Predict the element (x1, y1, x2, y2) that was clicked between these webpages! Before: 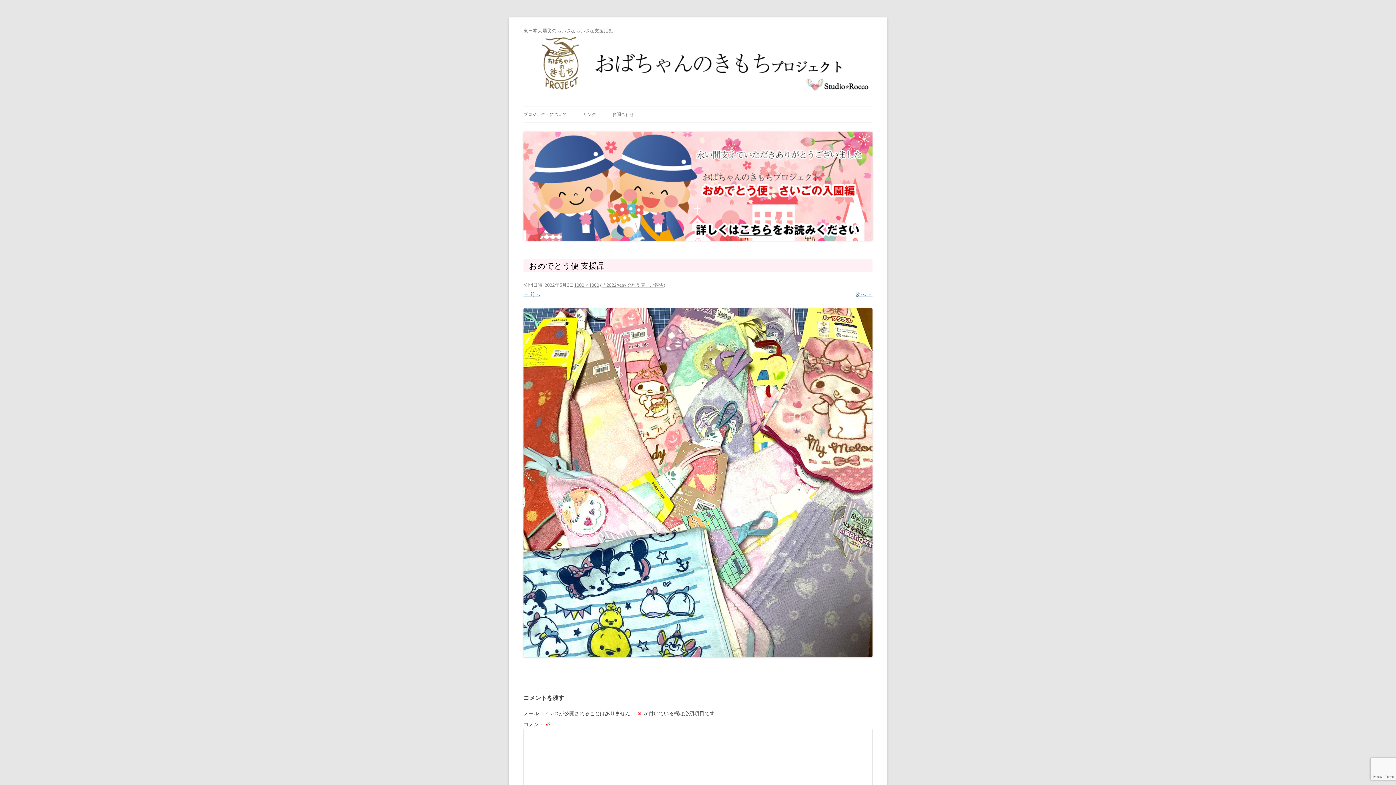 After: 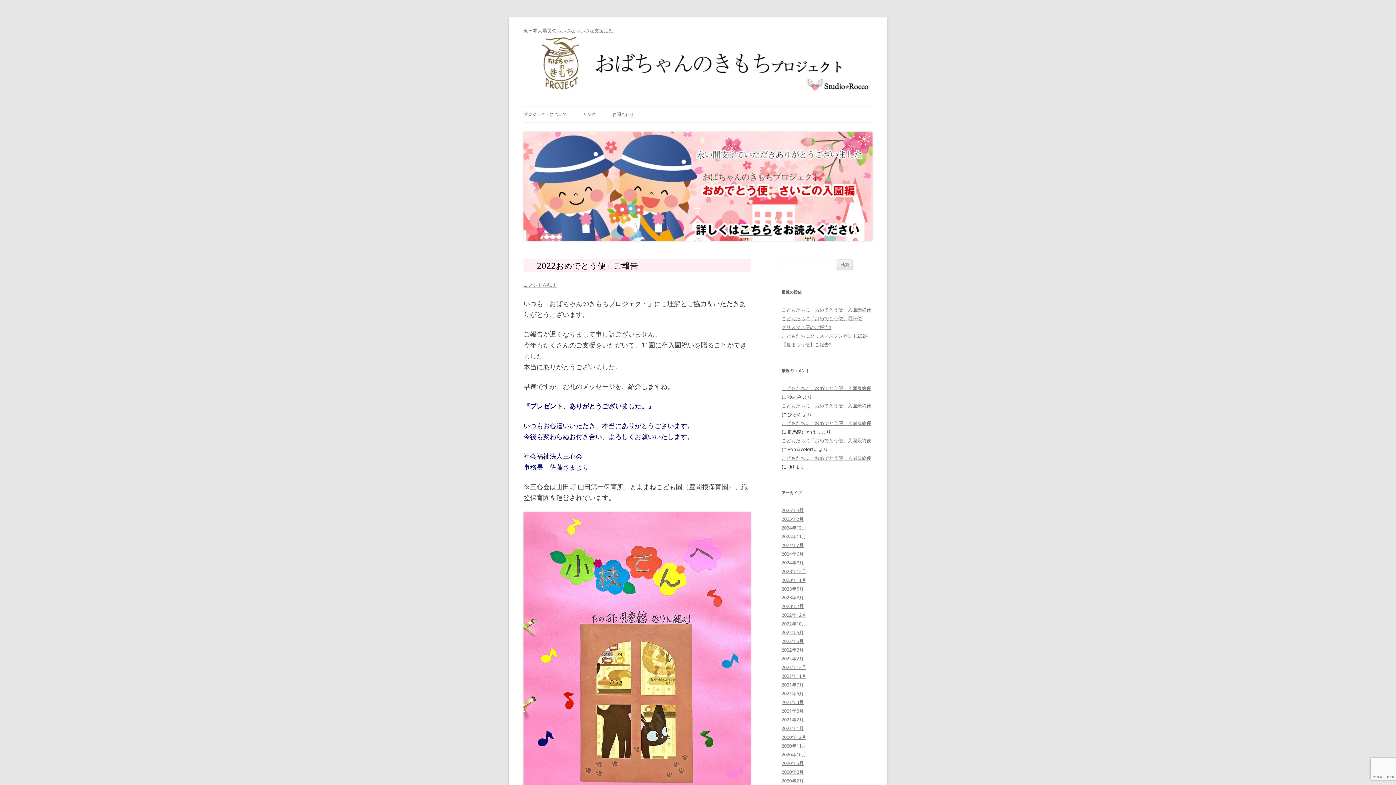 Action: label: 「2022おめでとう便」ご報告 bbox: (601, 281, 664, 288)